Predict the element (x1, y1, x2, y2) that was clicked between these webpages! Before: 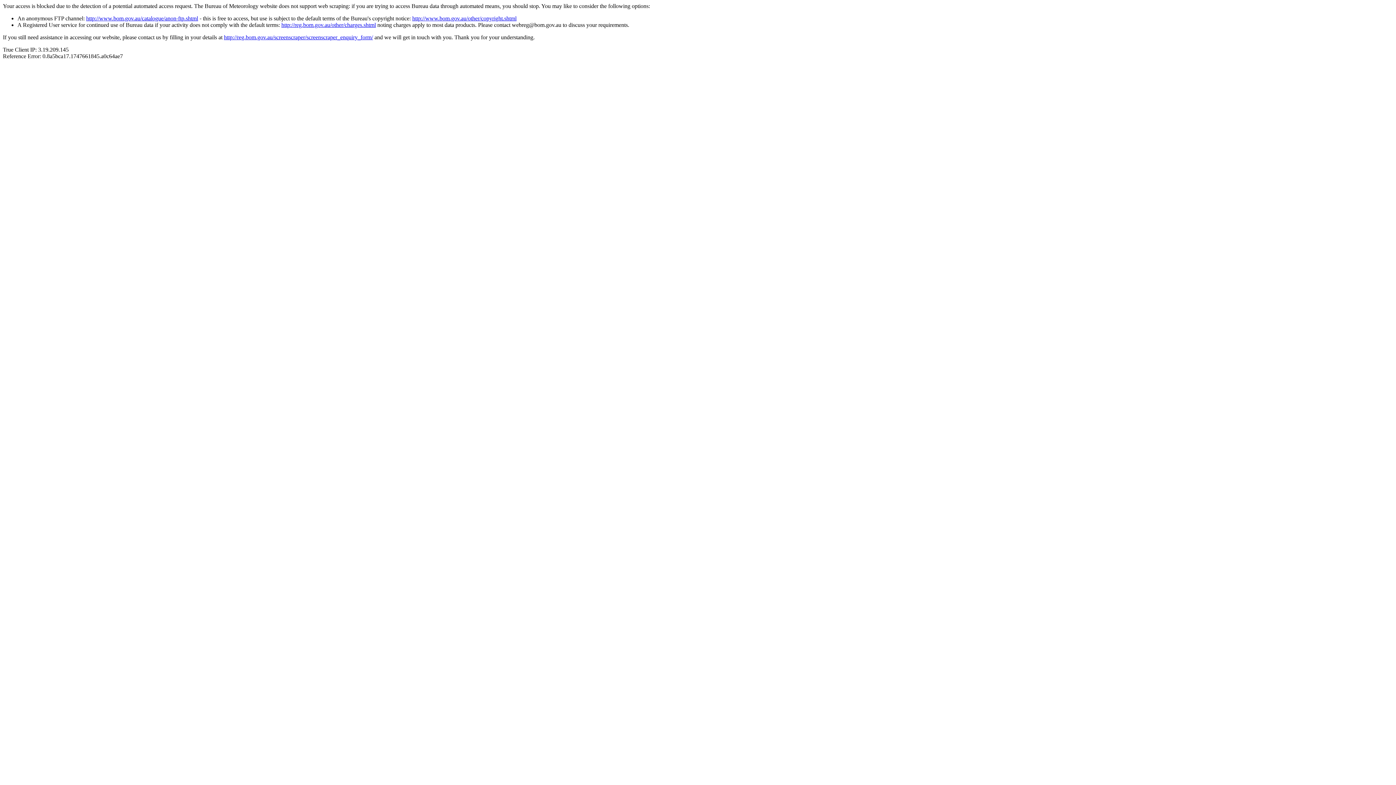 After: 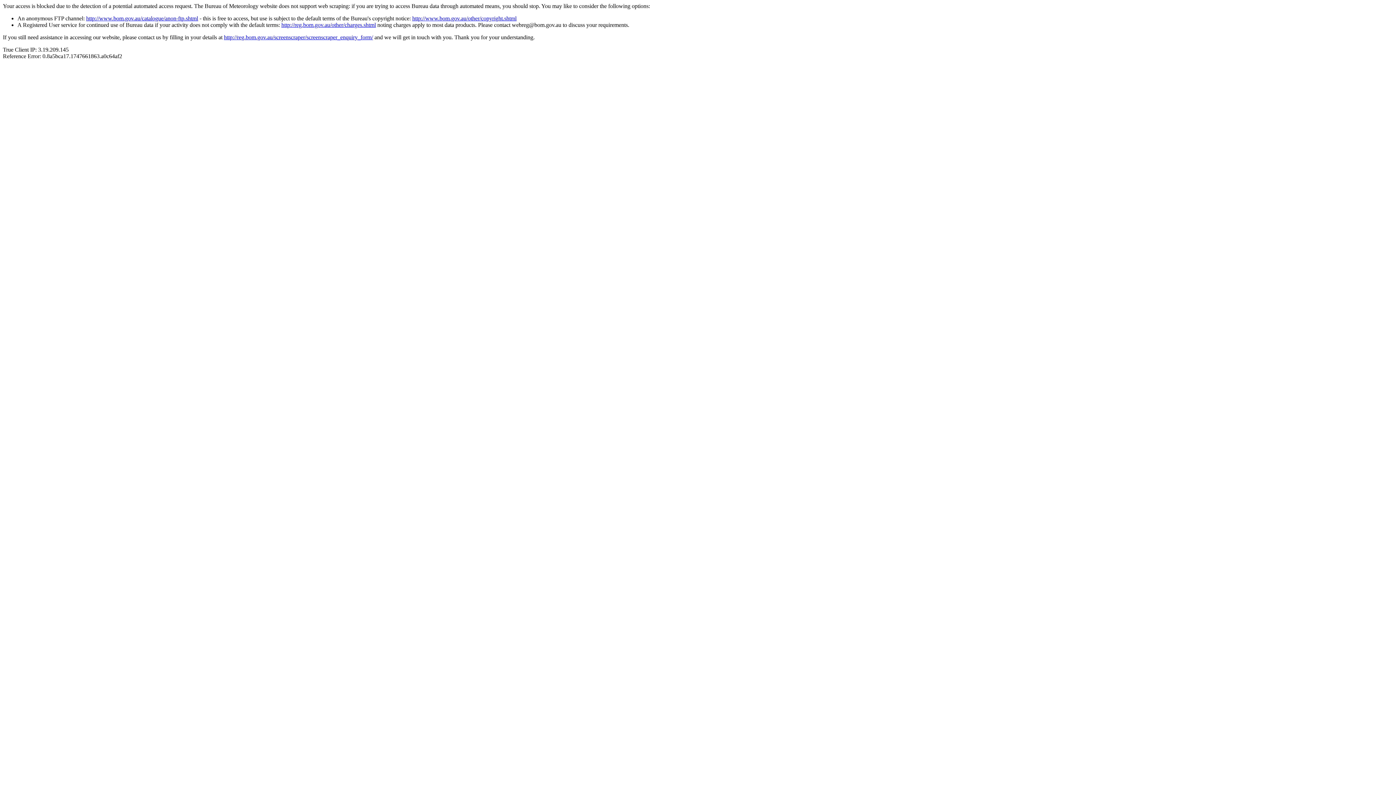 Action: bbox: (86, 15, 198, 21) label: http://www.bom.gov.au/catalogue/anon-ftp.shtml